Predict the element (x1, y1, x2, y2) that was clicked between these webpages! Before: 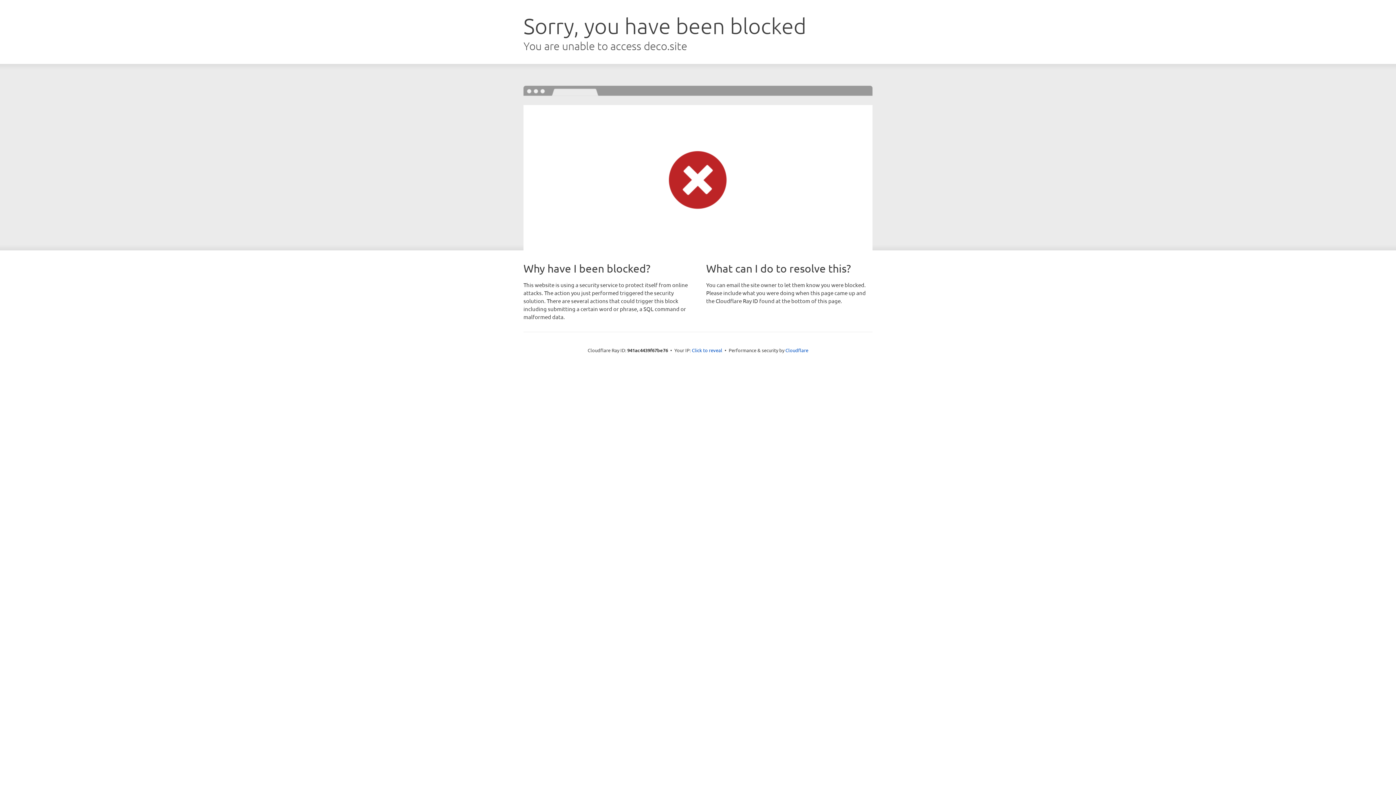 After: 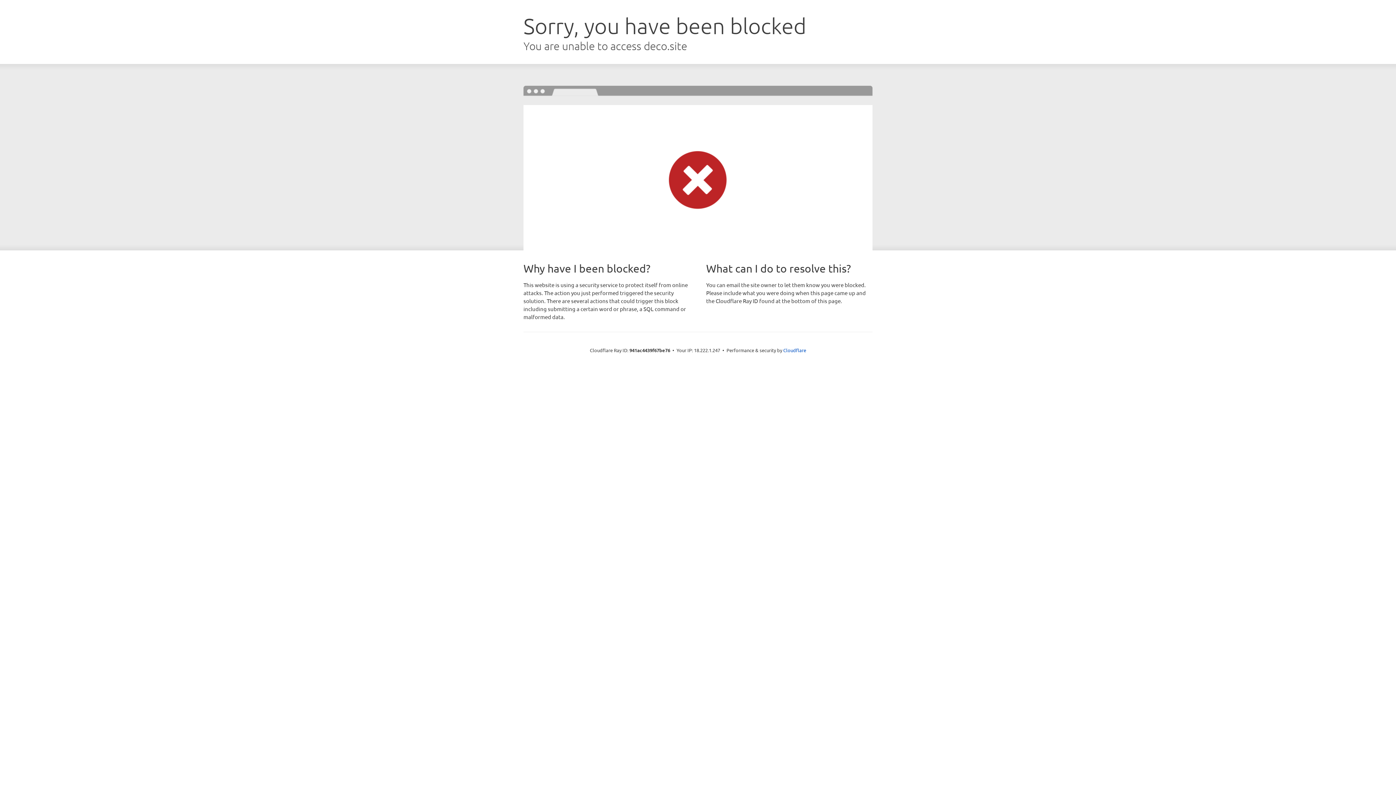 Action: bbox: (692, 346, 722, 353) label: Click to reveal